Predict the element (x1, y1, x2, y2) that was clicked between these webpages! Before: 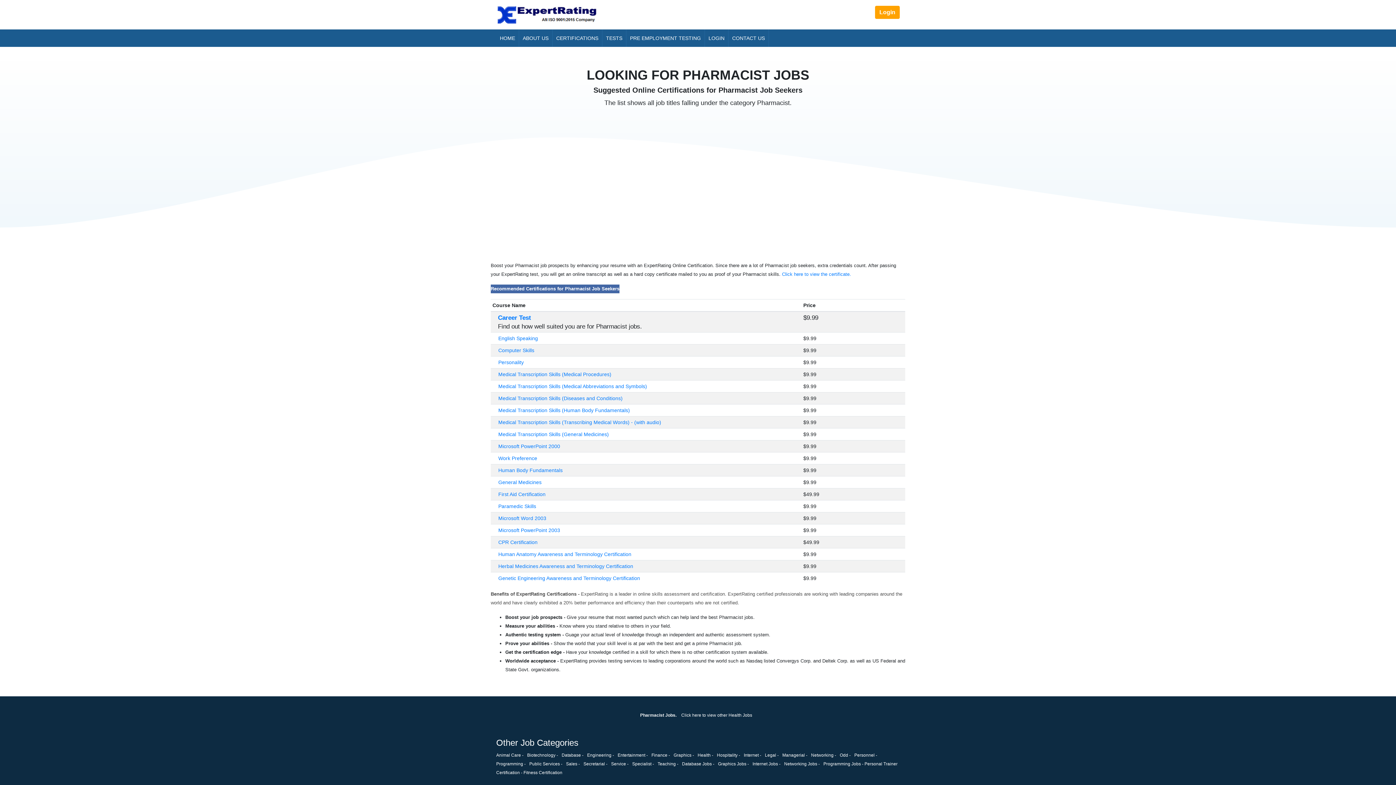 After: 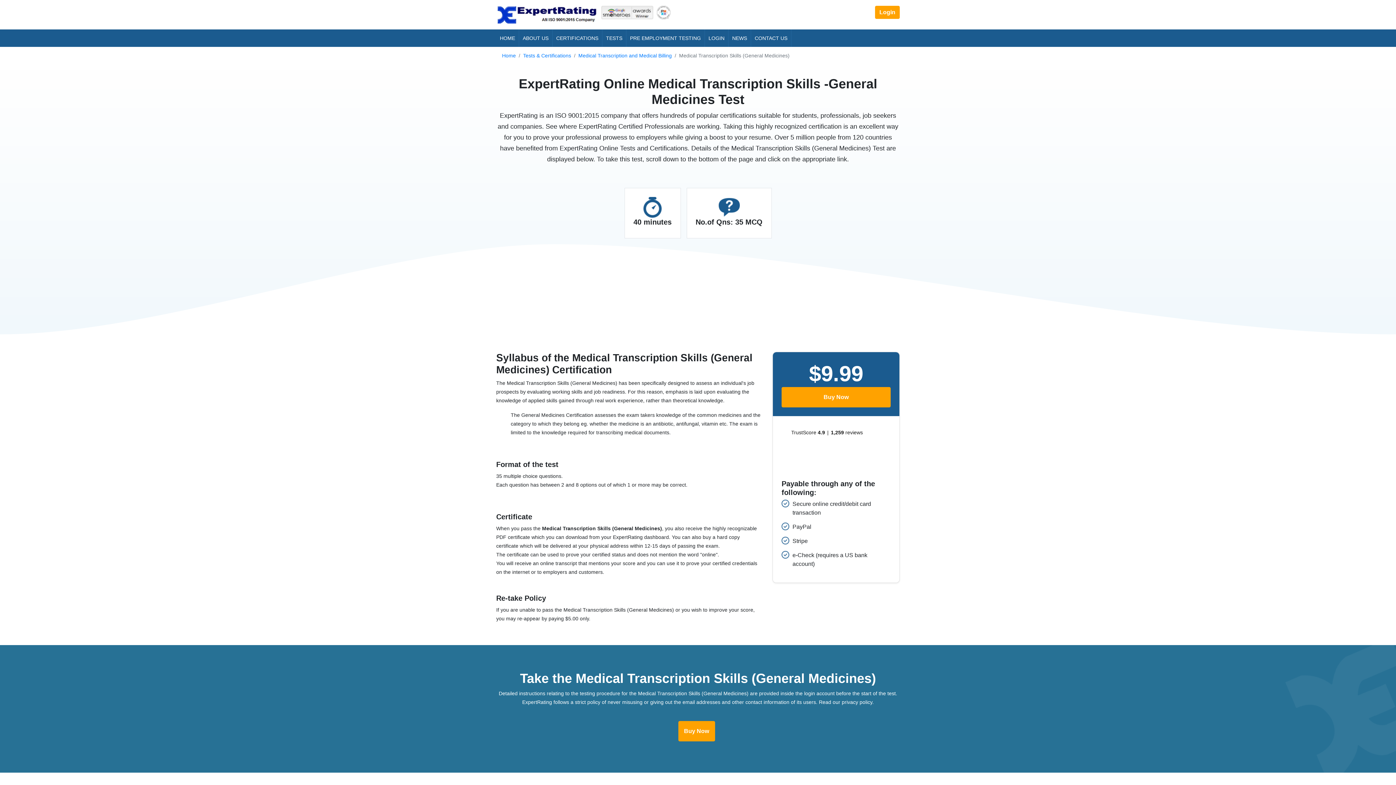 Action: bbox: (498, 431, 609, 437) label: Medical Transcription Skills (General Medicines)